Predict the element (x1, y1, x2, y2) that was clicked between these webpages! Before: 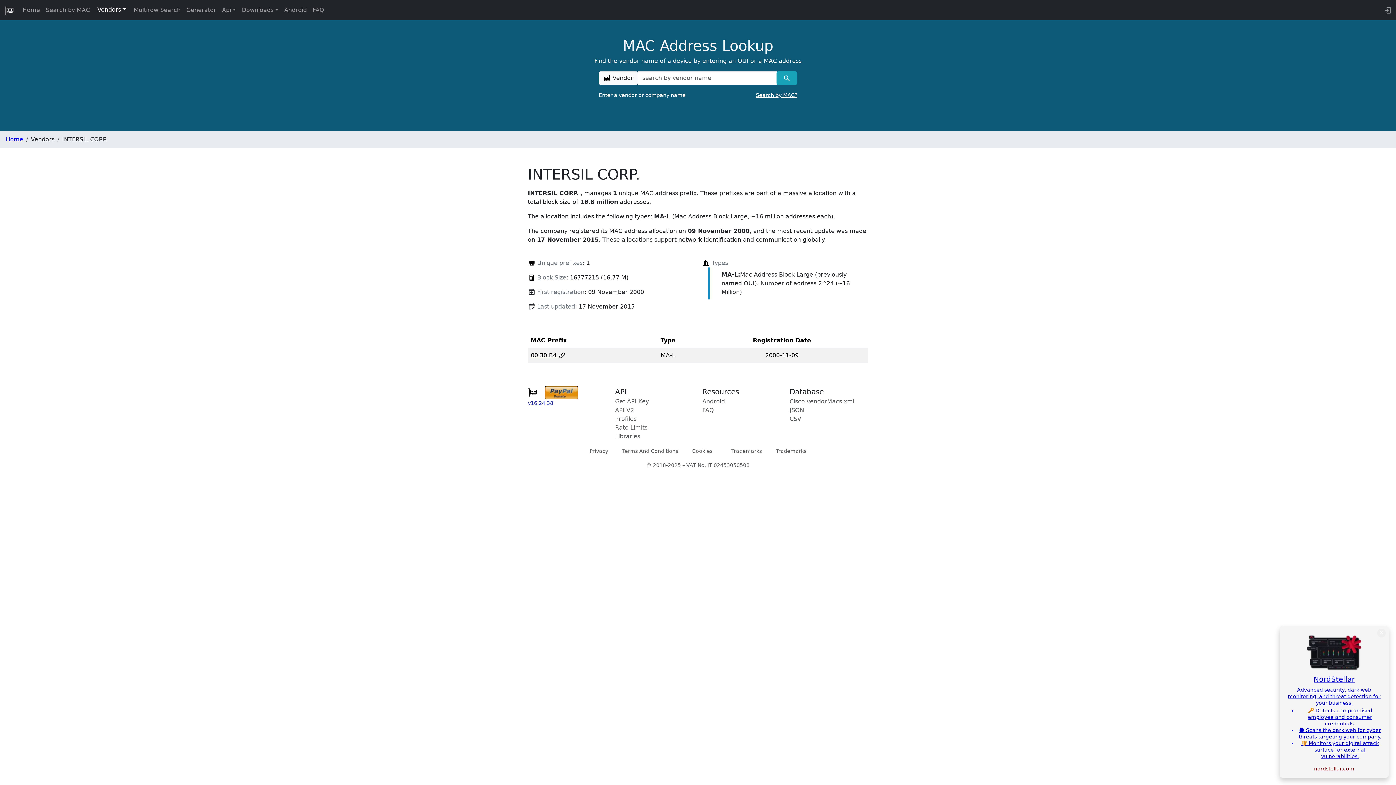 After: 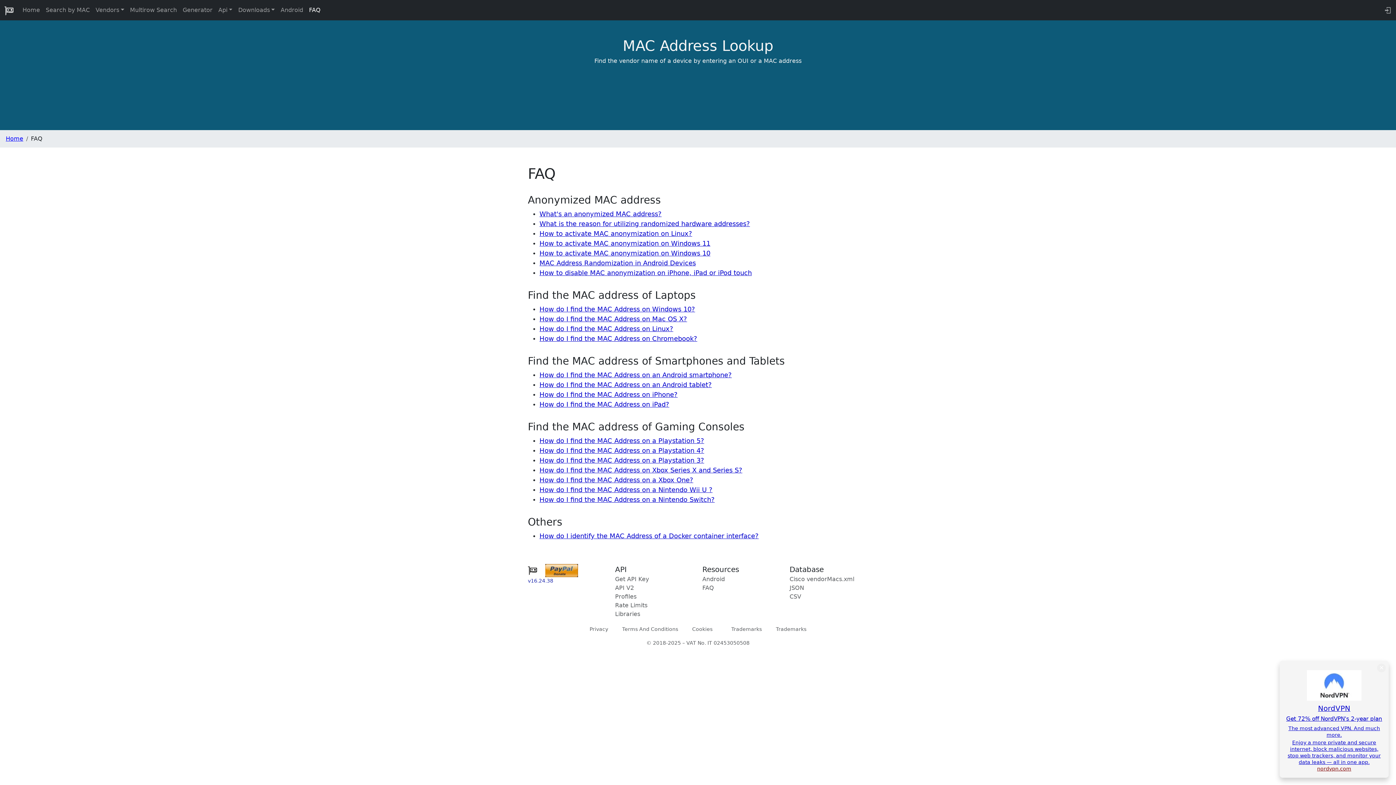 Action: bbox: (702, 406, 714, 413) label: FAQ